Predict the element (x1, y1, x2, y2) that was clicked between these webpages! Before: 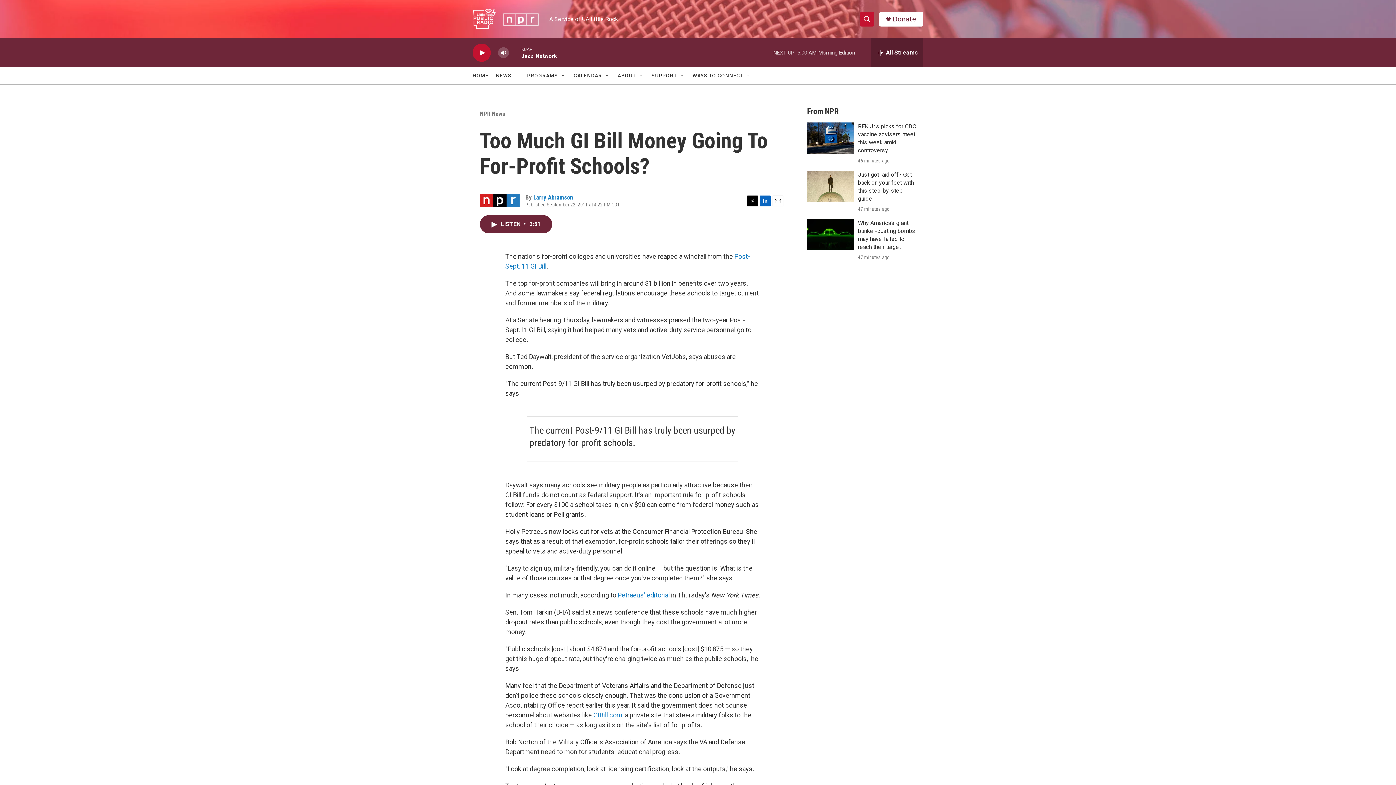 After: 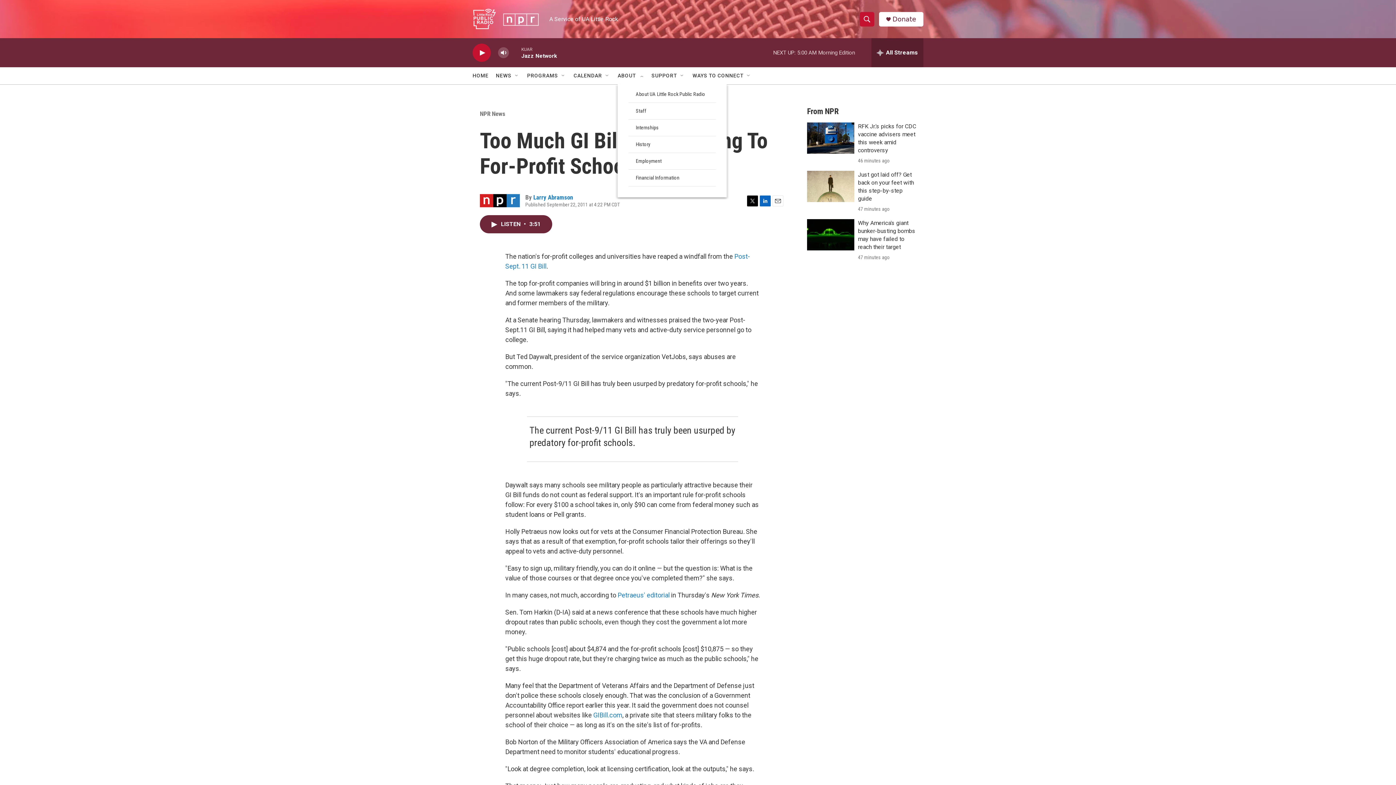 Action: bbox: (638, 72, 644, 78) label: Open Sub Navigation